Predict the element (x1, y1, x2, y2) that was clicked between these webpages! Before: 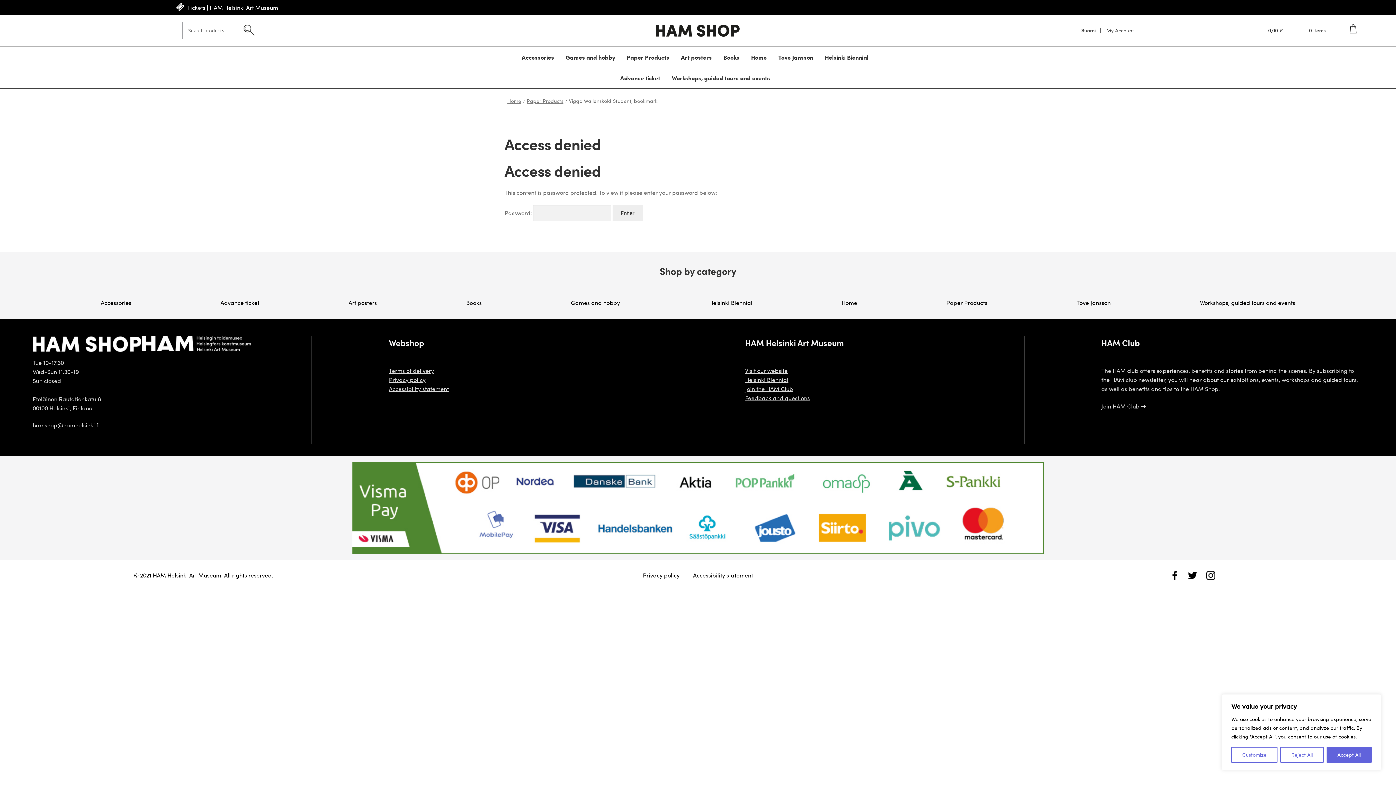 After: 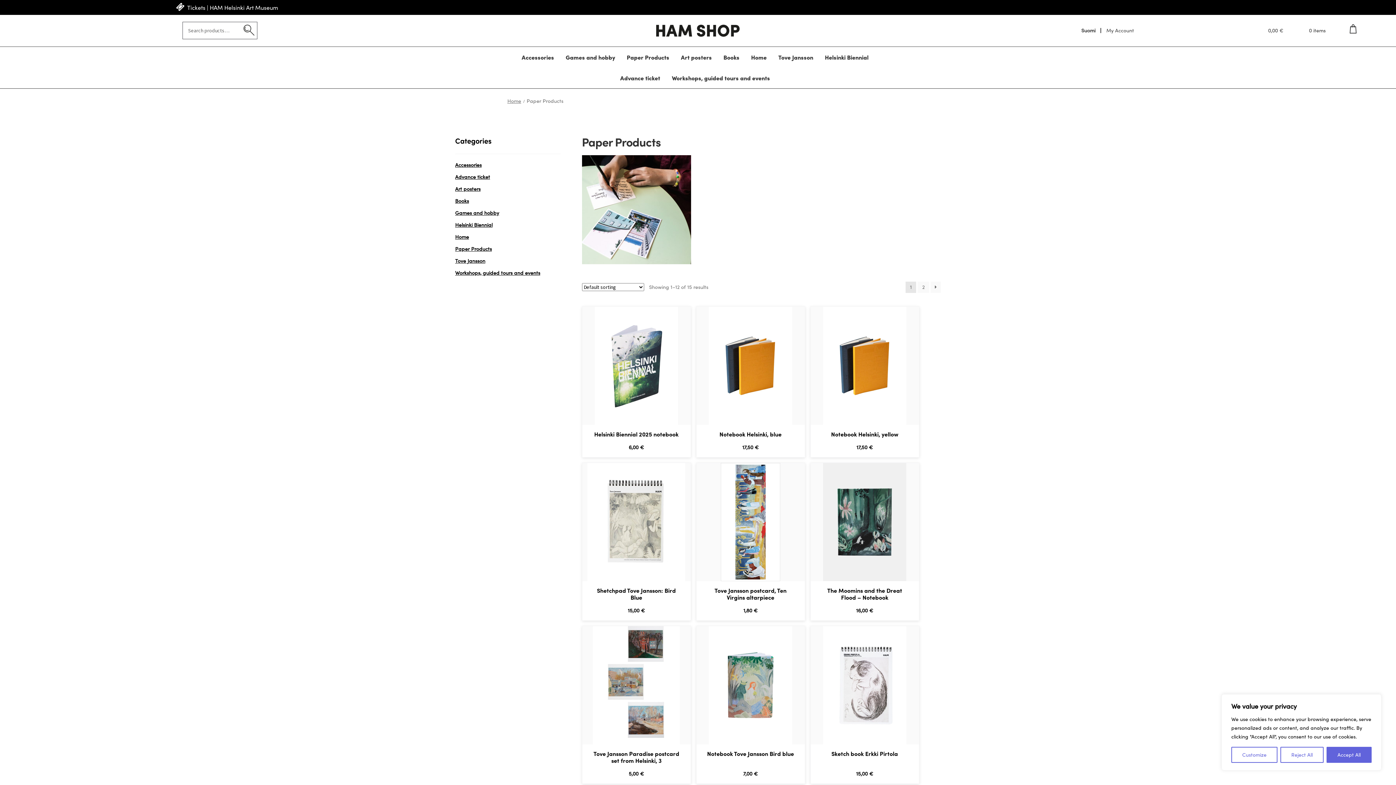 Action: label: Paper Products bbox: (946, 298, 987, 307)